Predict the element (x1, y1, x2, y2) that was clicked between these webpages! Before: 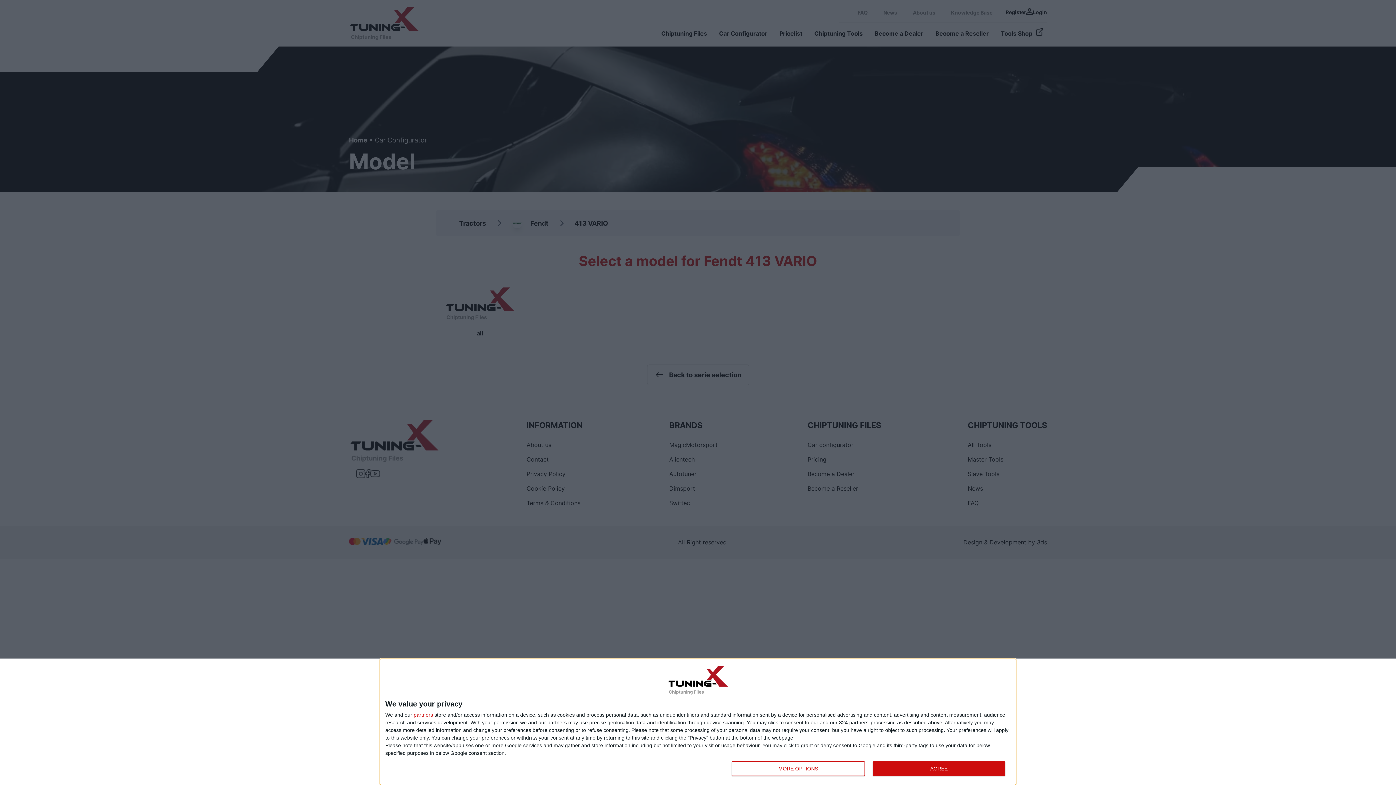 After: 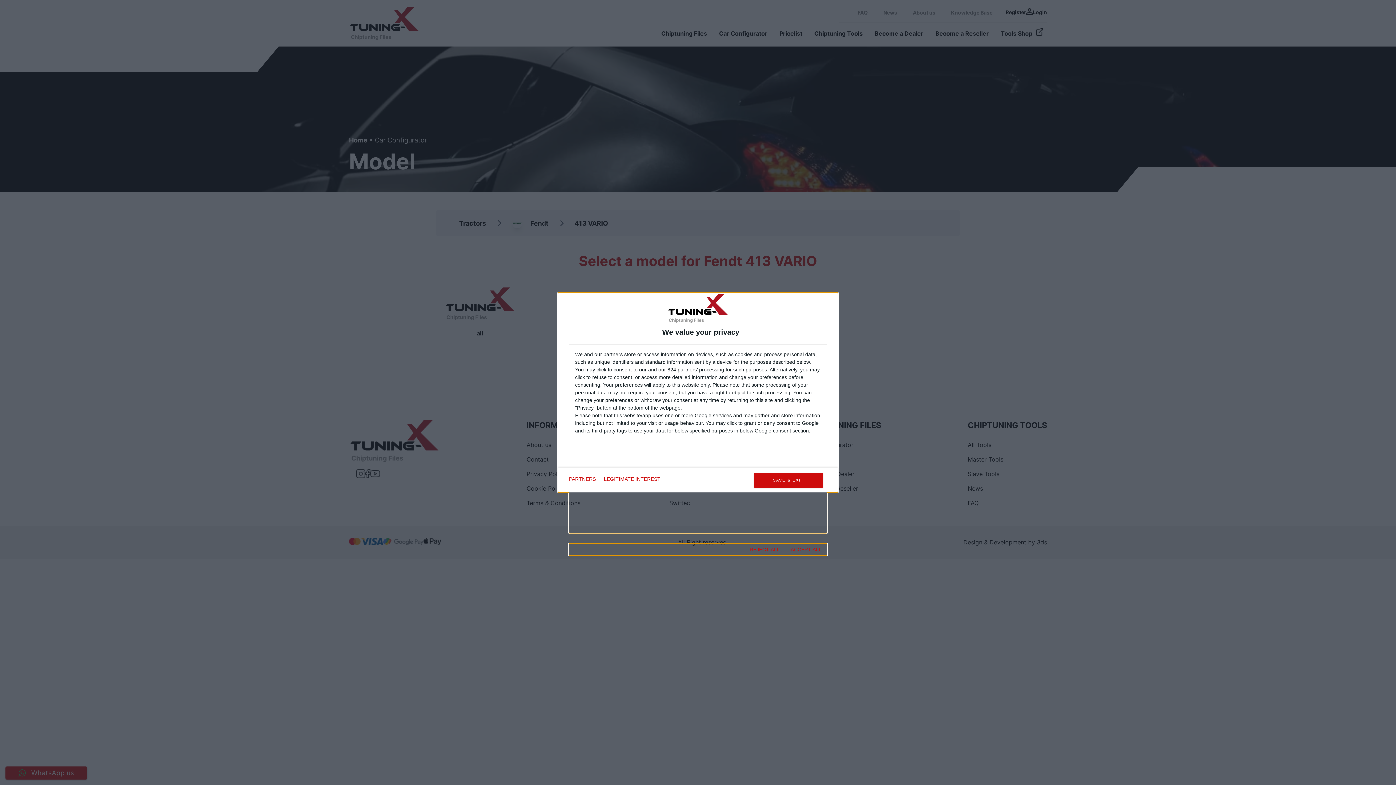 Action: label: MORE OPTIONS bbox: (732, 761, 864, 776)